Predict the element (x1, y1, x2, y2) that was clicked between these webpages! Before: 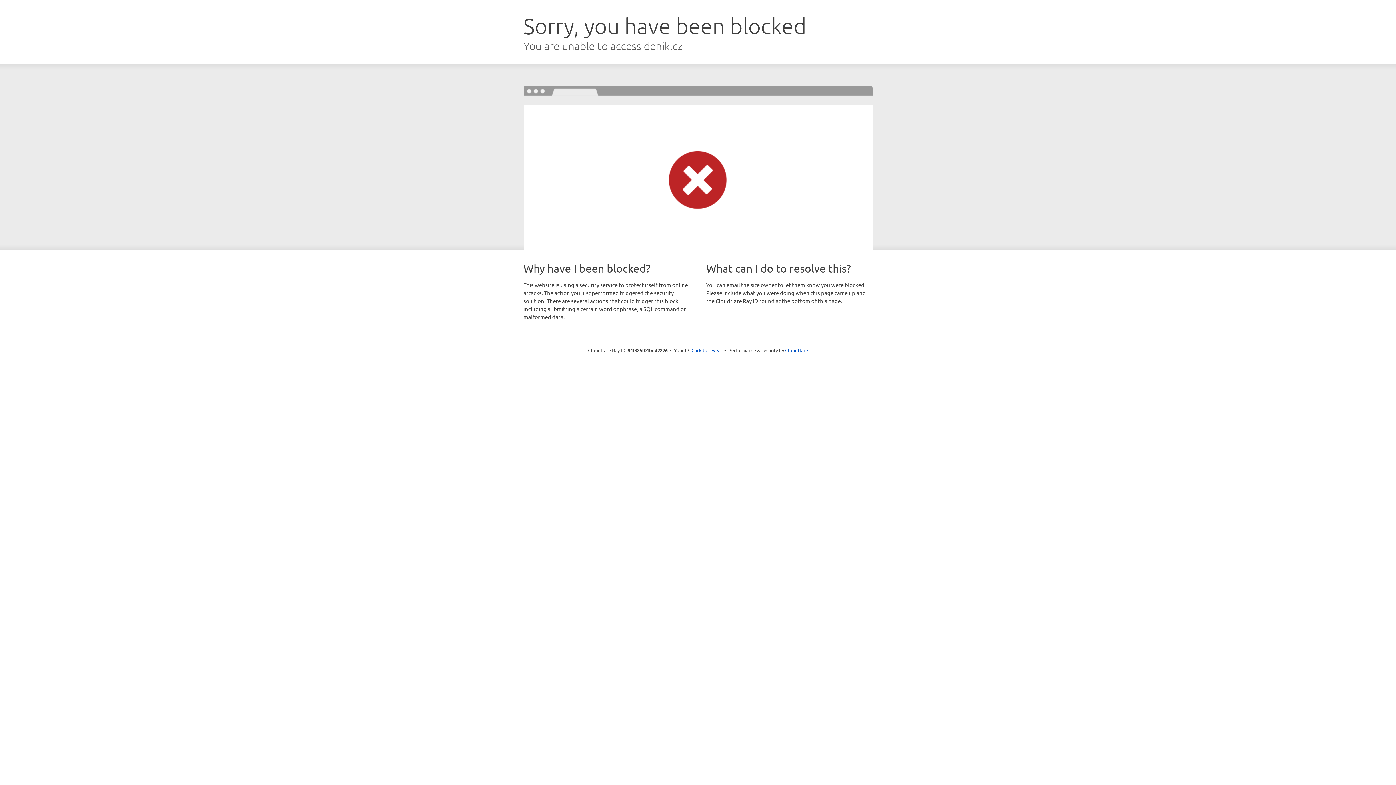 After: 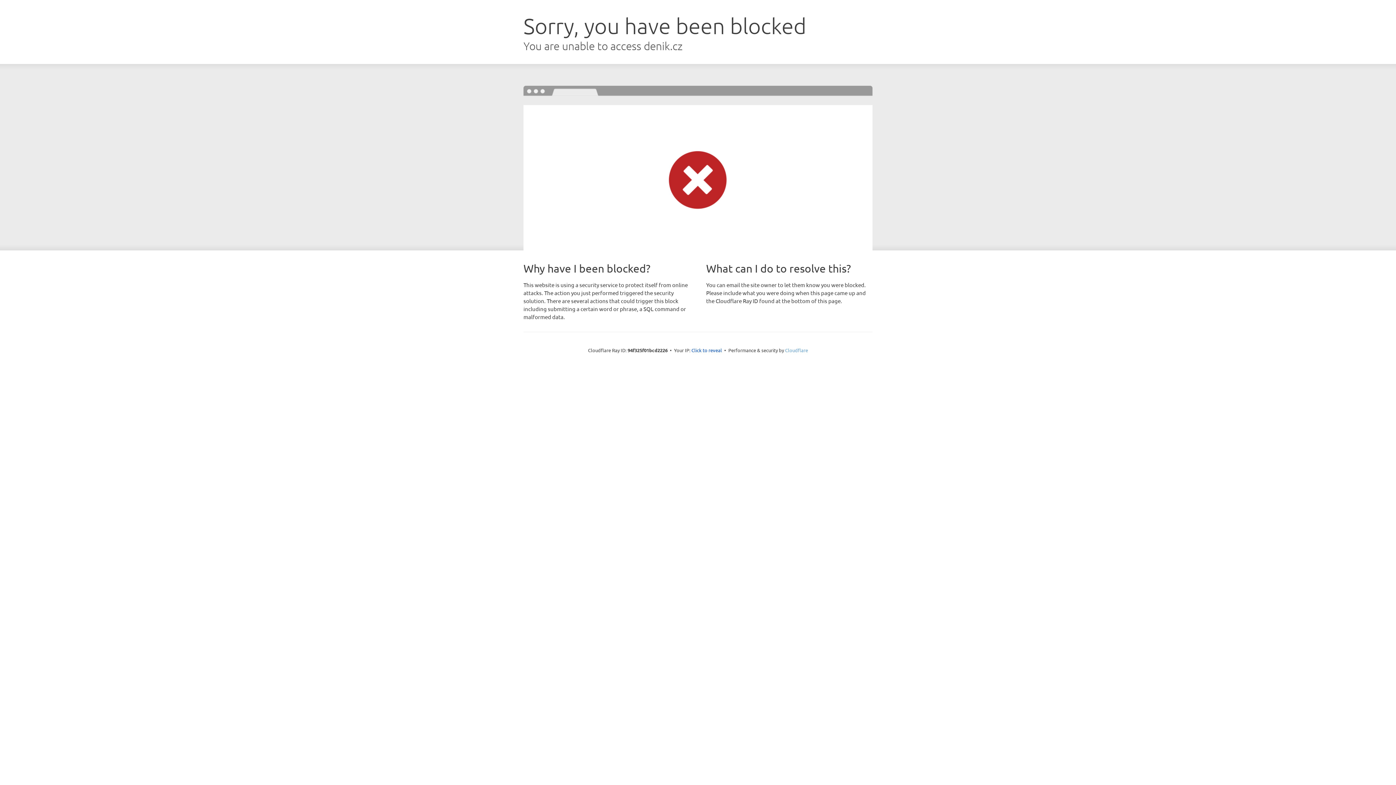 Action: label: Cloudflare bbox: (785, 347, 808, 353)